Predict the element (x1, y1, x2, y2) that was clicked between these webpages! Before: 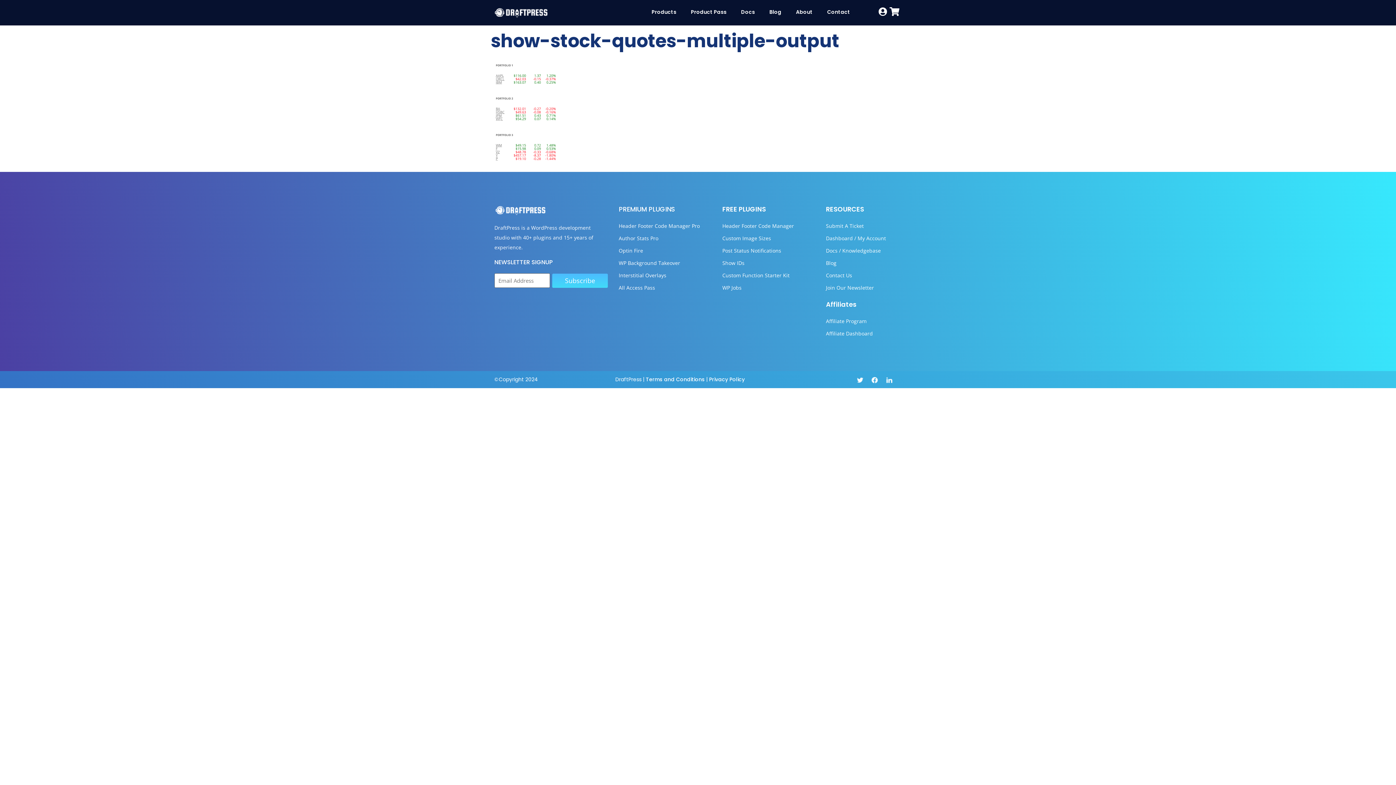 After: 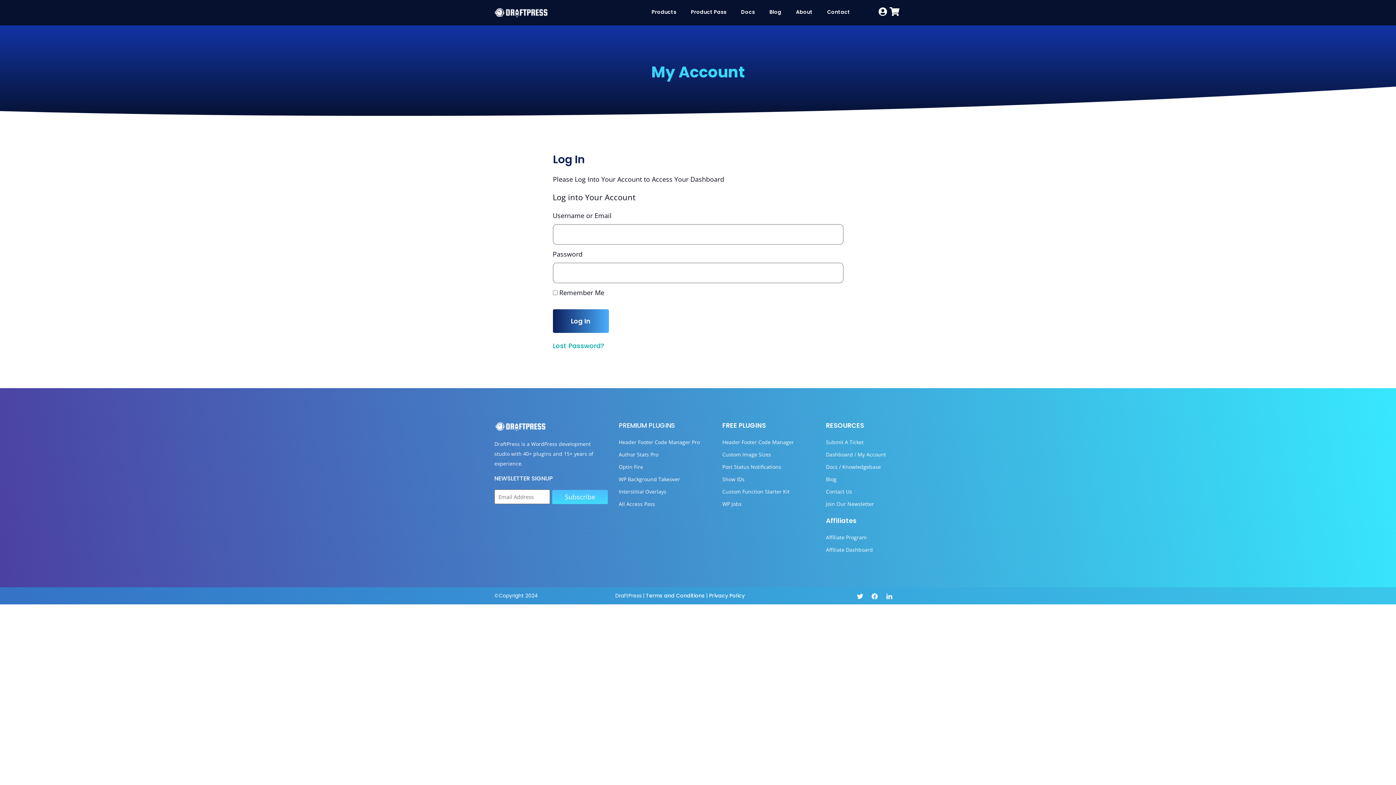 Action: label: Dashboard / My Account bbox: (826, 233, 901, 243)